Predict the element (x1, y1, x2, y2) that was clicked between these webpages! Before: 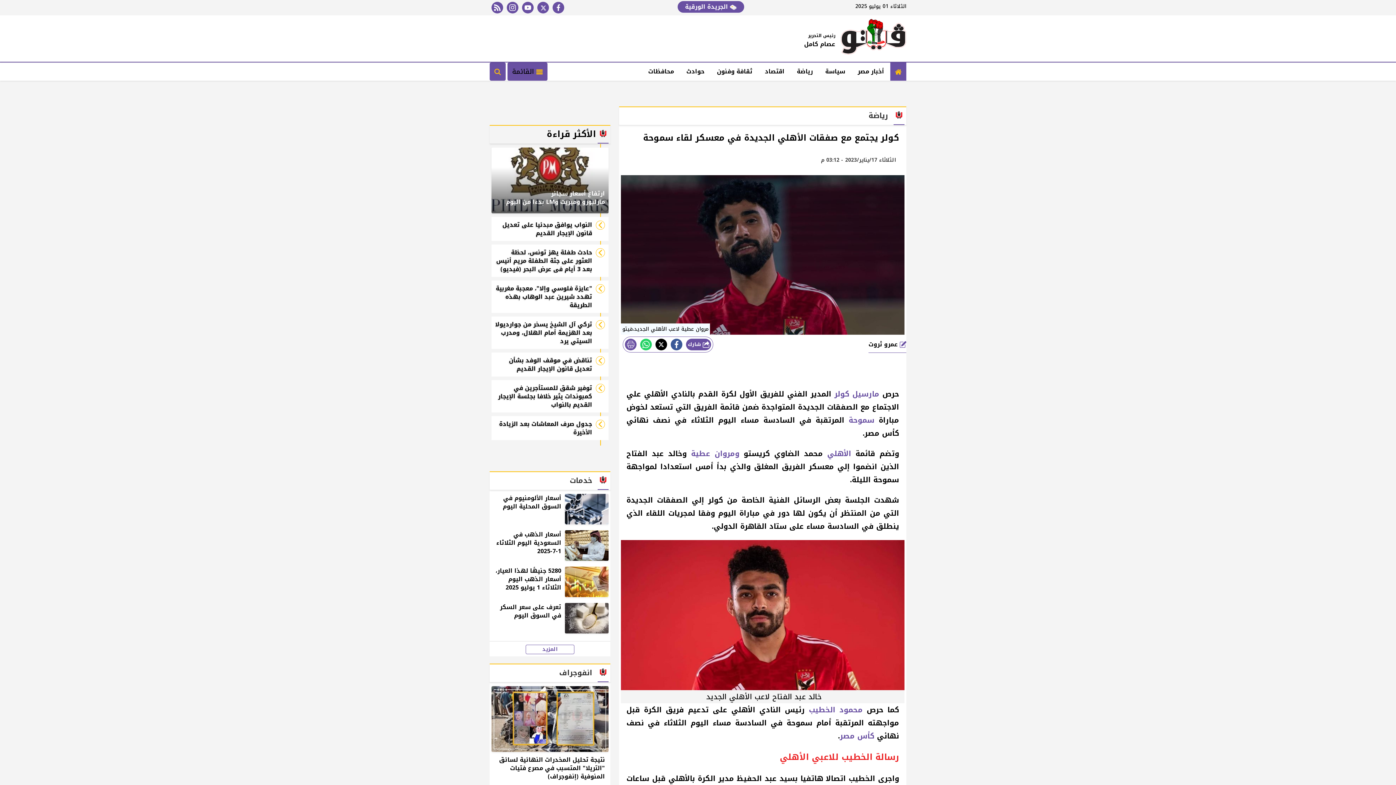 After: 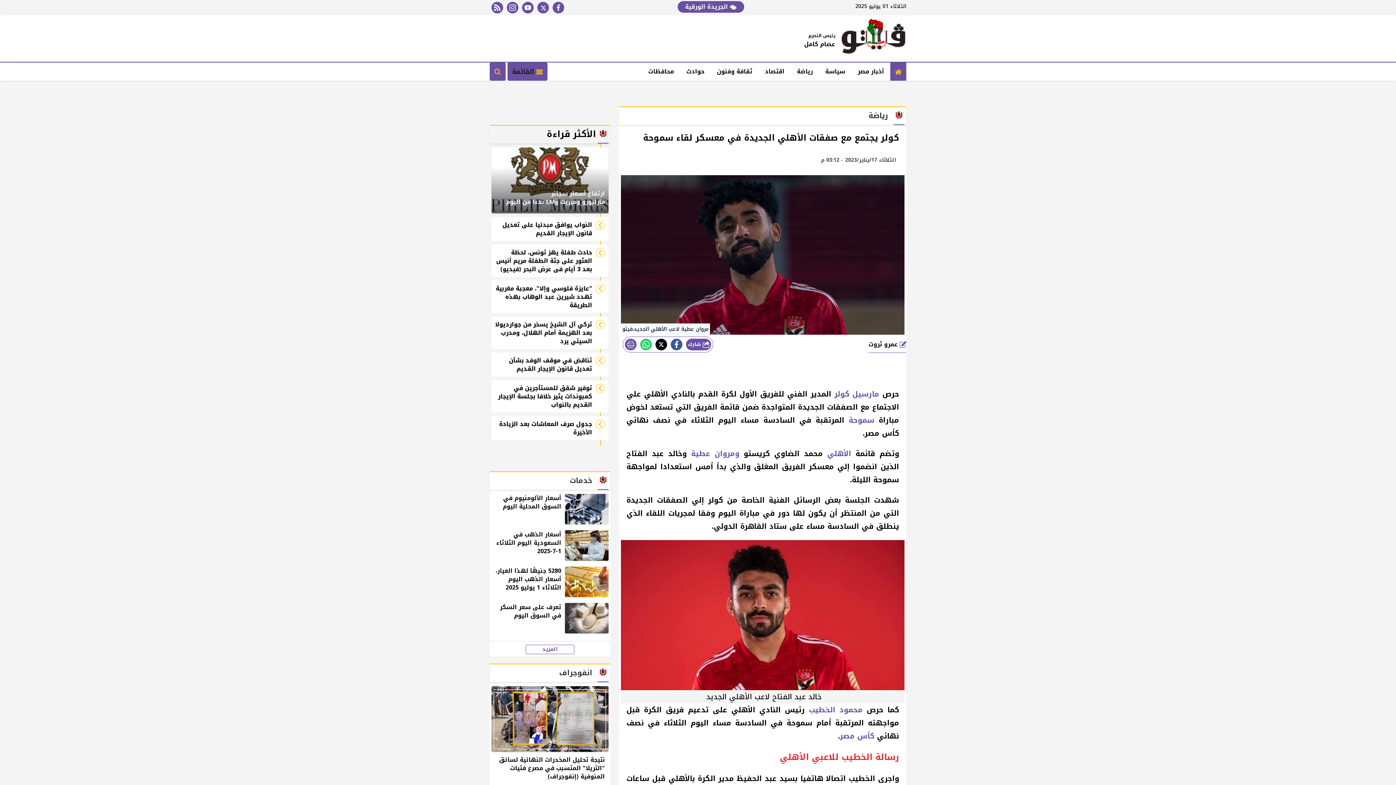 Action: label: mobile native share-native bbox: (686, 338, 711, 350)